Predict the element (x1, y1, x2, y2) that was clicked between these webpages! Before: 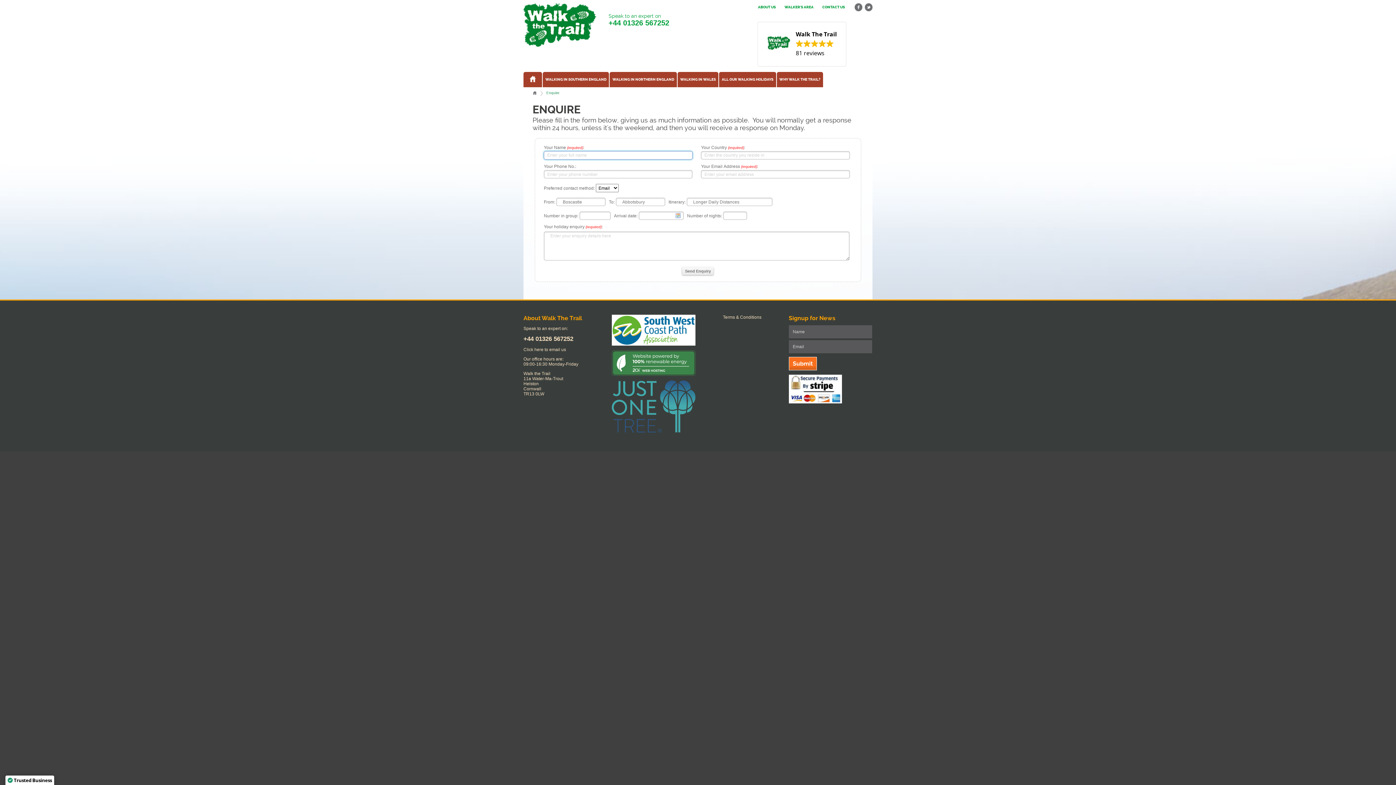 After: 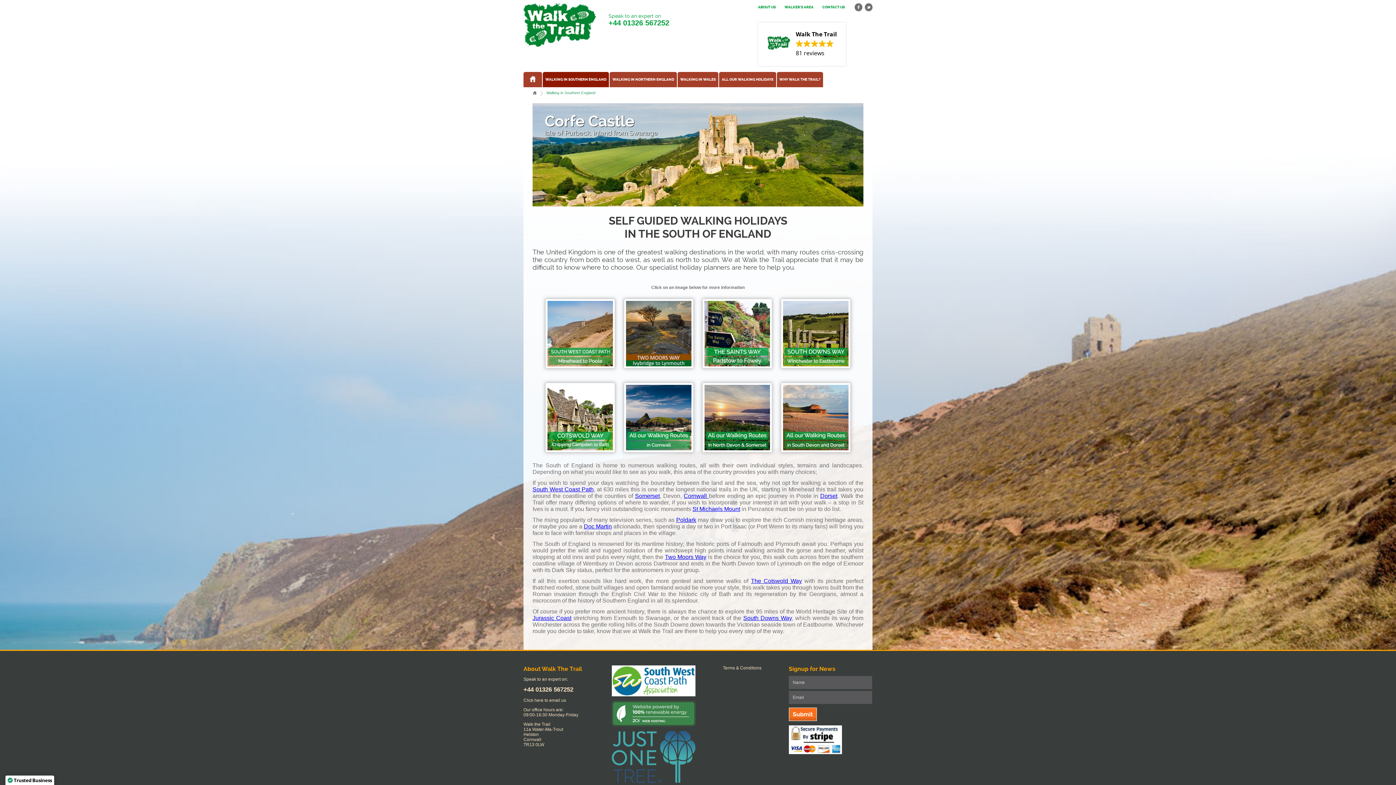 Action: label: WALKING IN SOUTHERN ENGLAND bbox: (542, 71, 609, 87)